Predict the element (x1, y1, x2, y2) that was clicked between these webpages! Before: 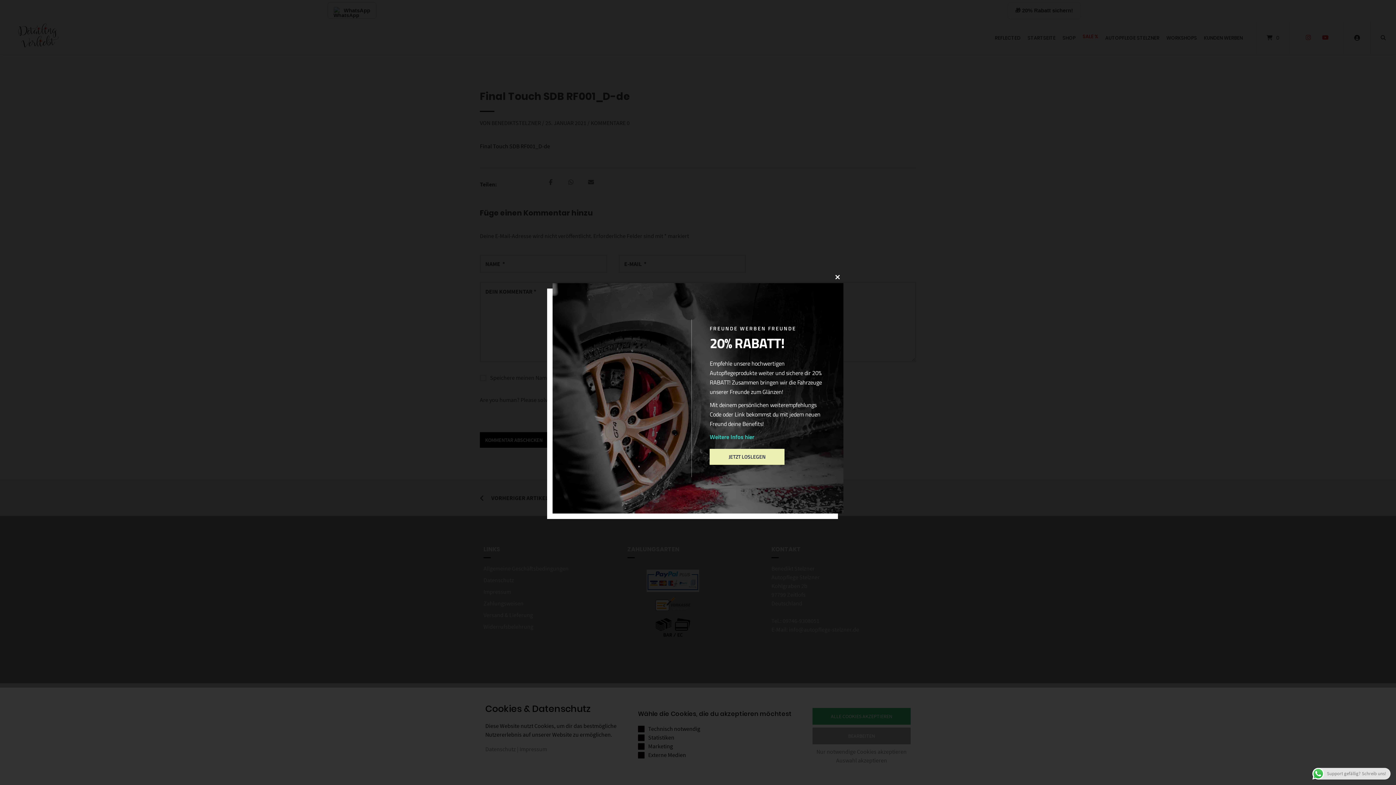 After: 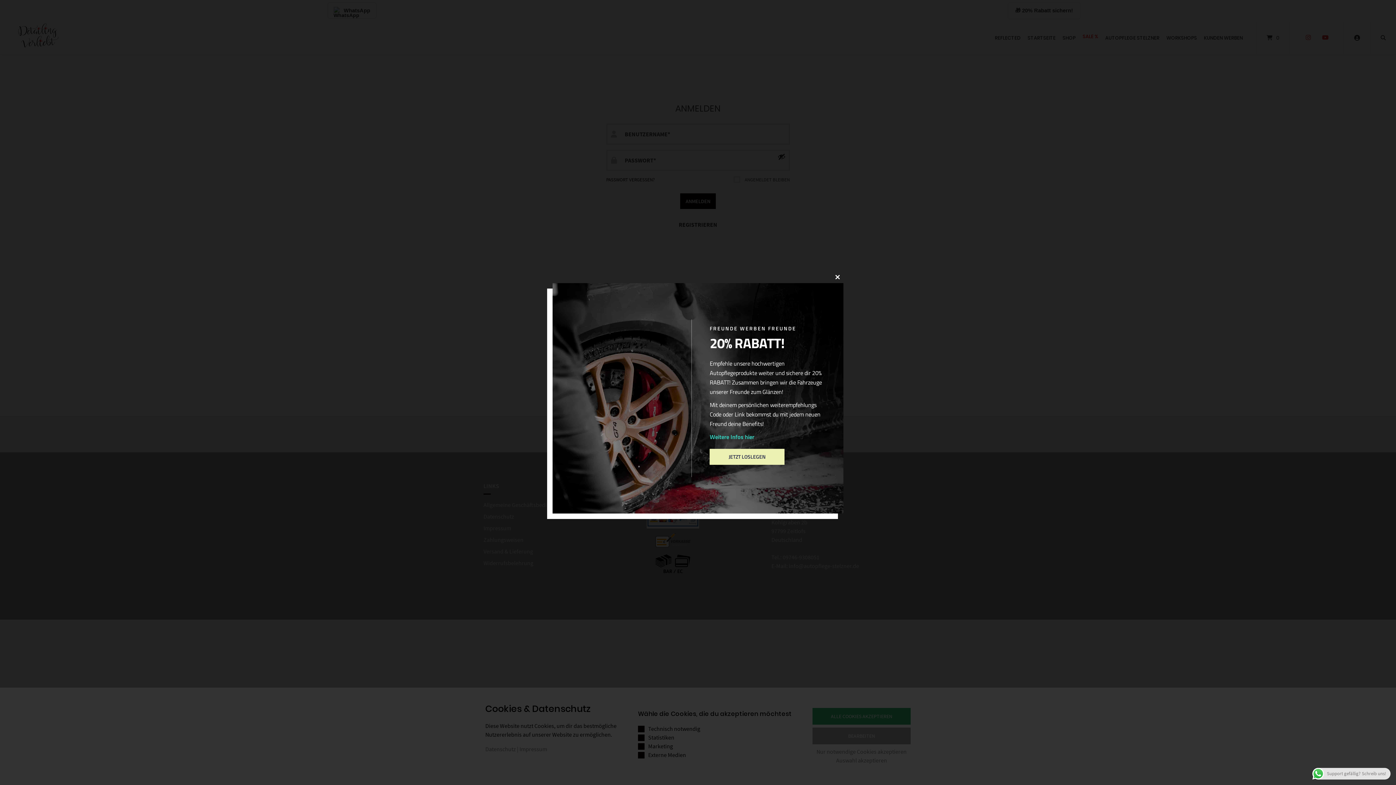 Action: label: JETZT LOSLEGEN bbox: (709, 448, 792, 464)